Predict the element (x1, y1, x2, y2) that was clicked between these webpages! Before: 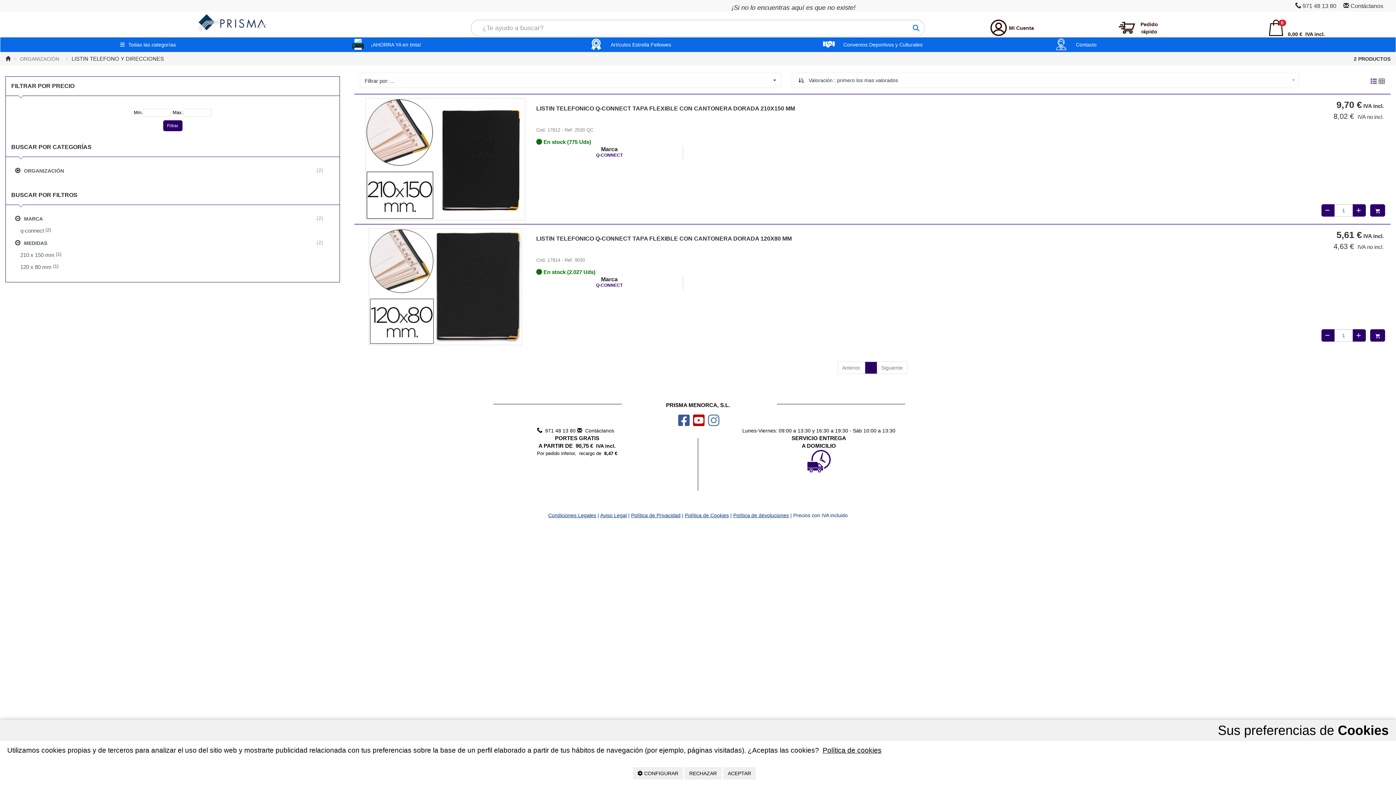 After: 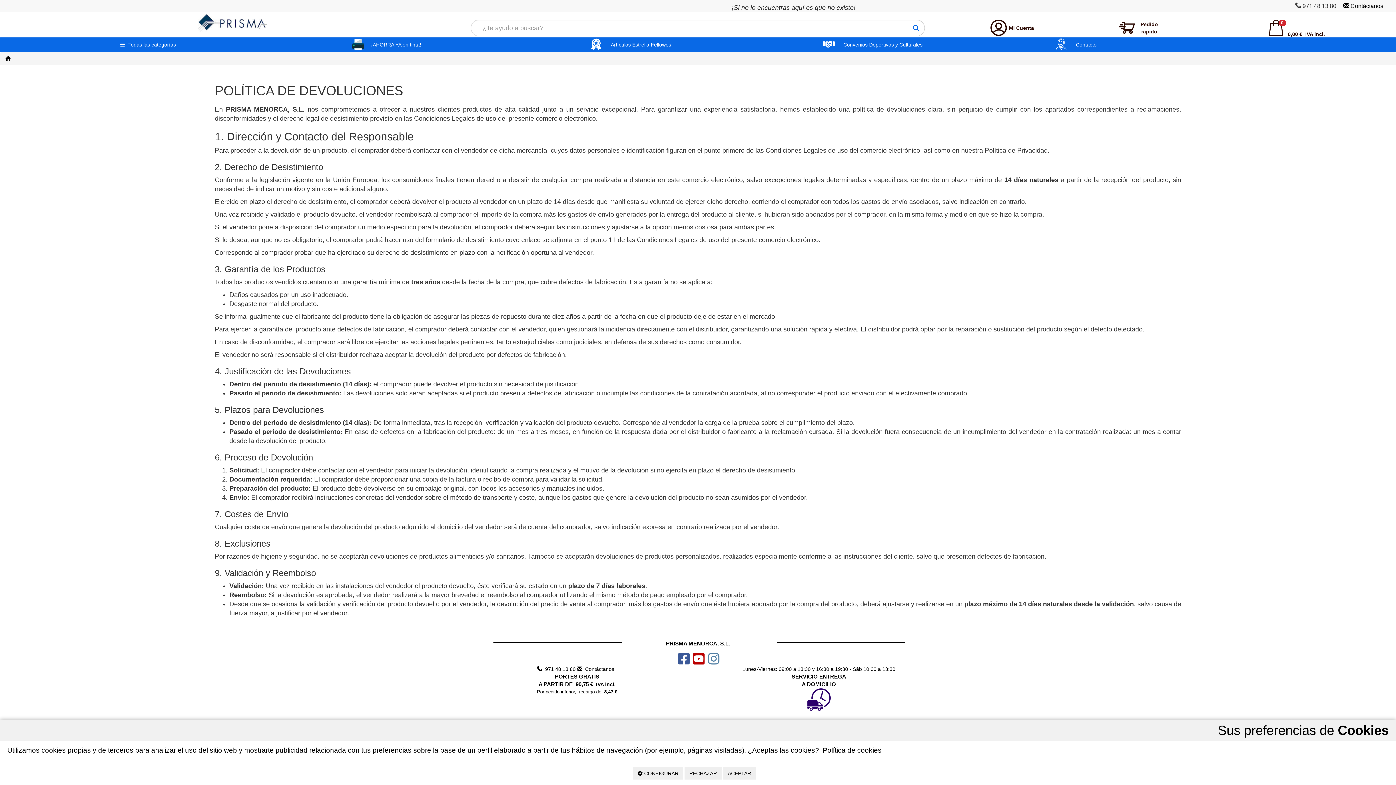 Action: label: Política de devoluciones bbox: (733, 512, 789, 518)